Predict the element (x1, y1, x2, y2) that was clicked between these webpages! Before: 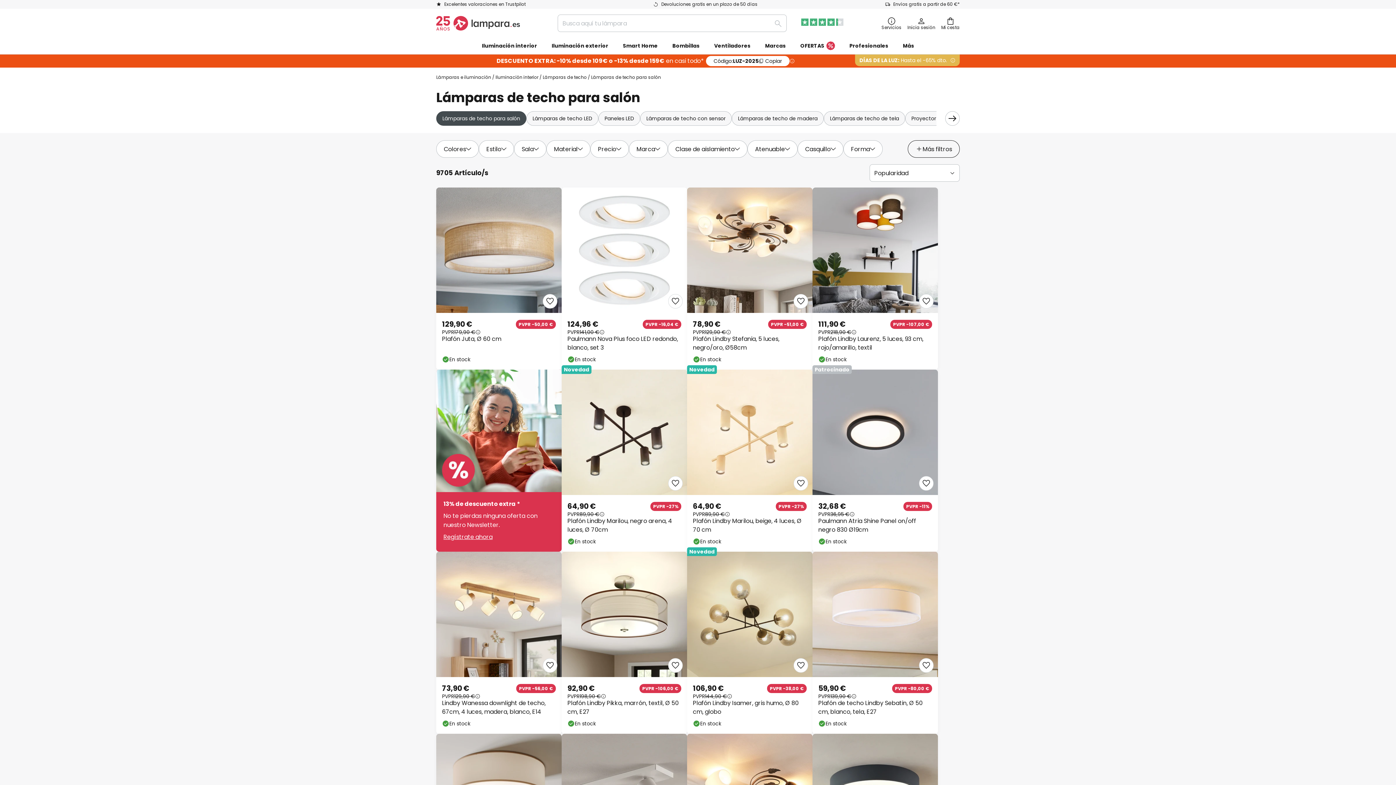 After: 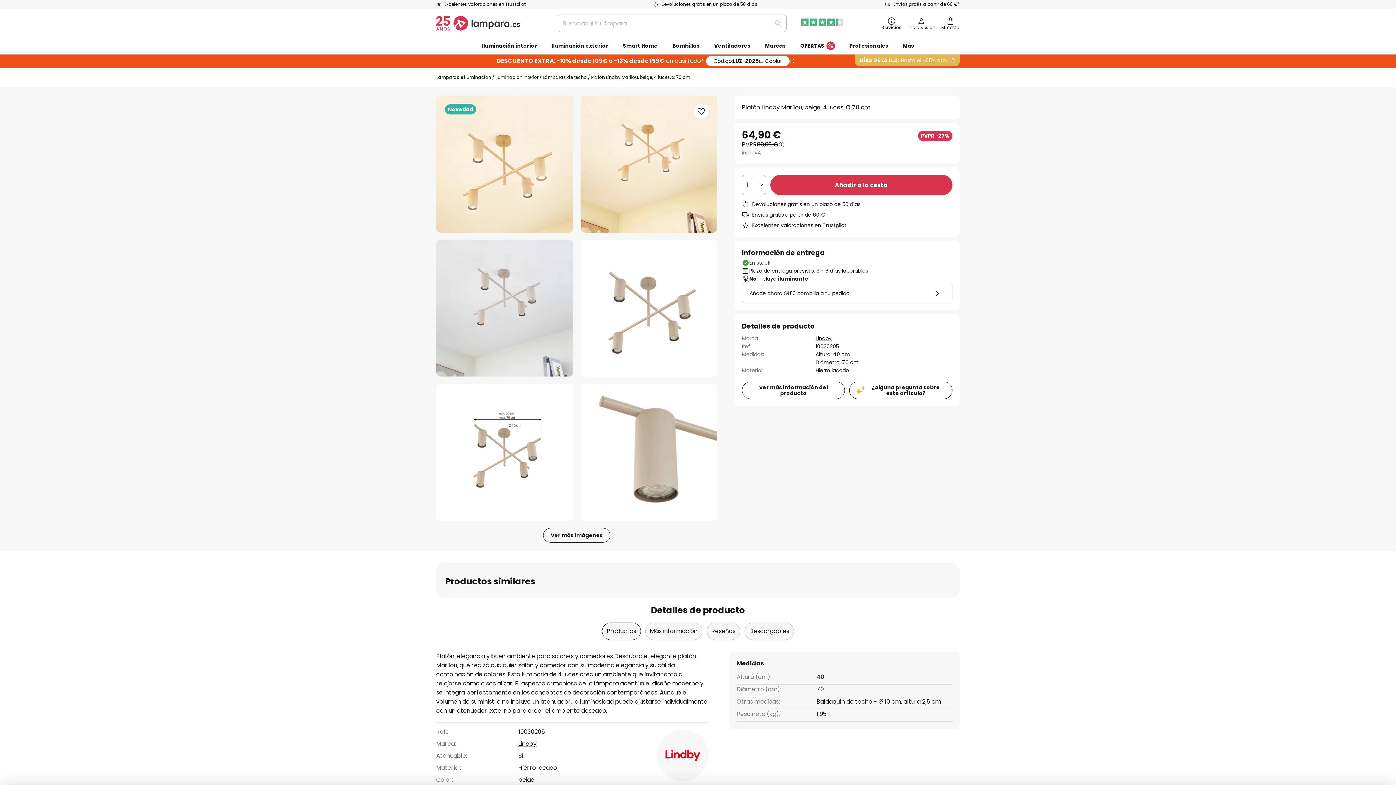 Action: bbox: (687, 369, 812, 552)